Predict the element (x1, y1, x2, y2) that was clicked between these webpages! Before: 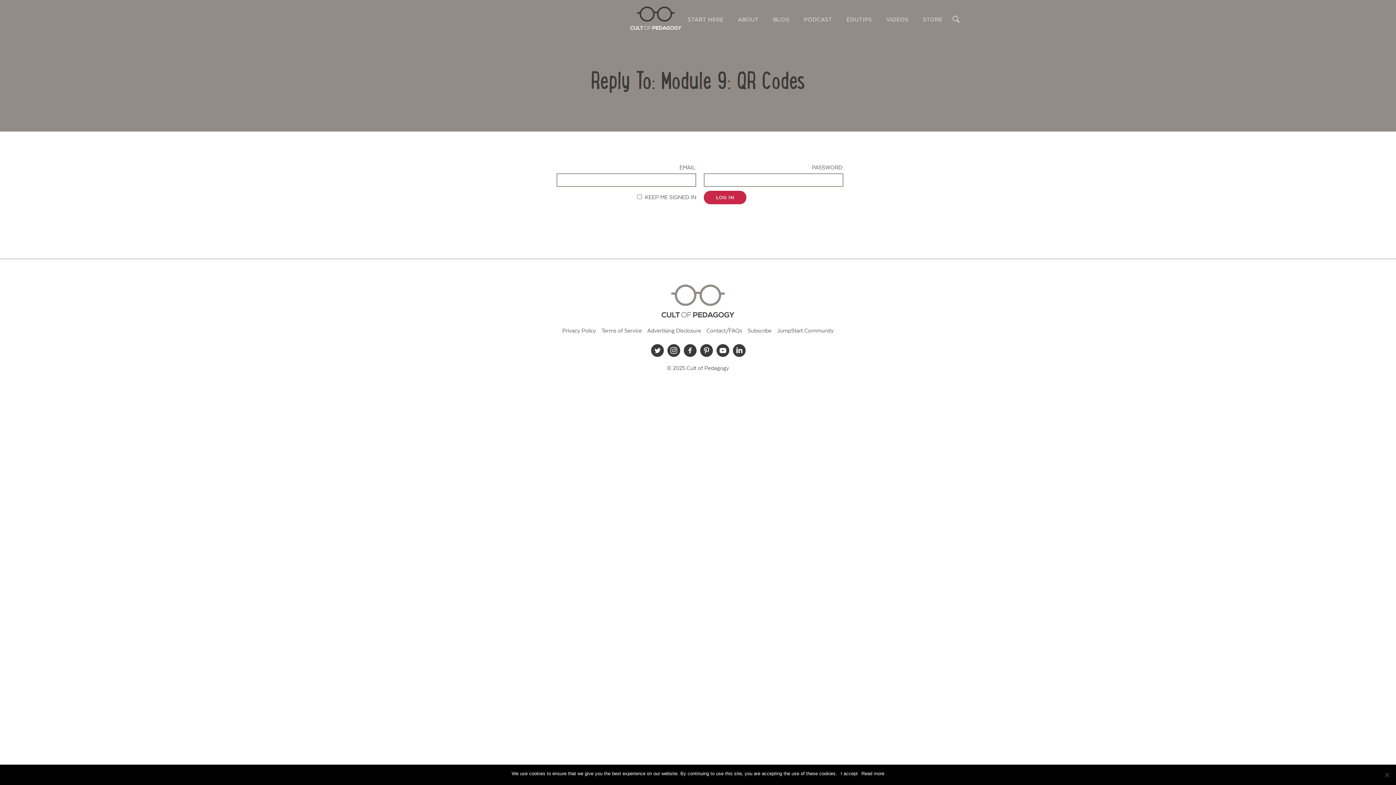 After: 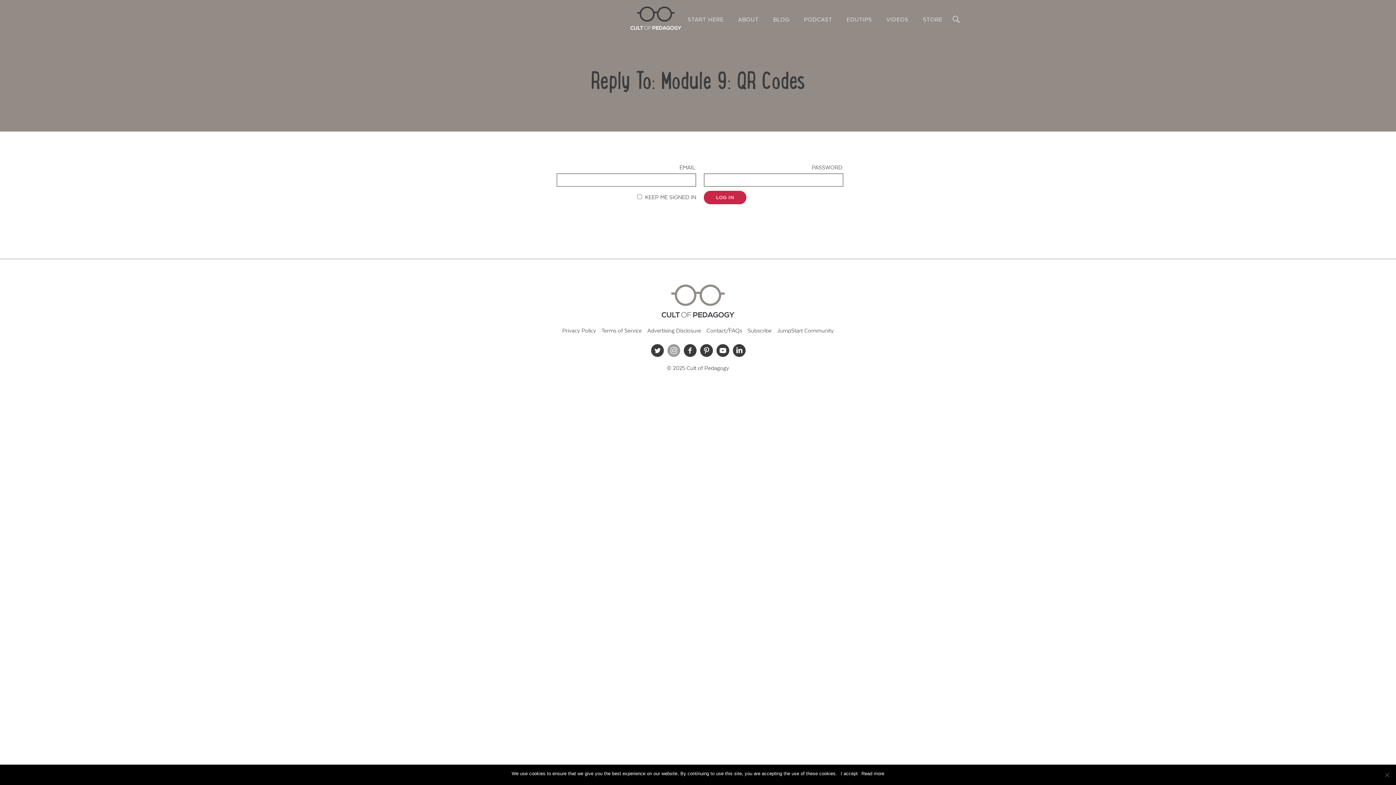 Action: label: Instagram bbox: (666, 343, 680, 357)